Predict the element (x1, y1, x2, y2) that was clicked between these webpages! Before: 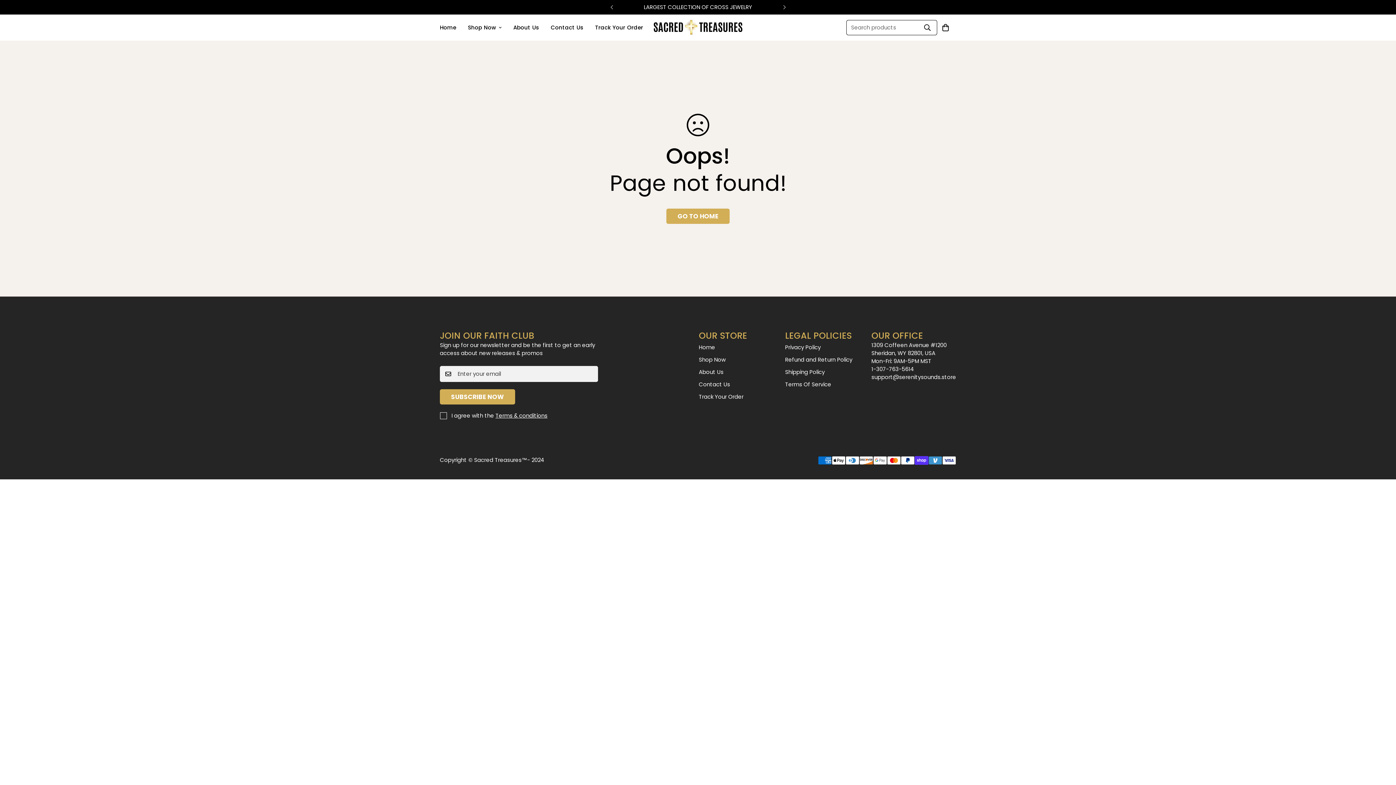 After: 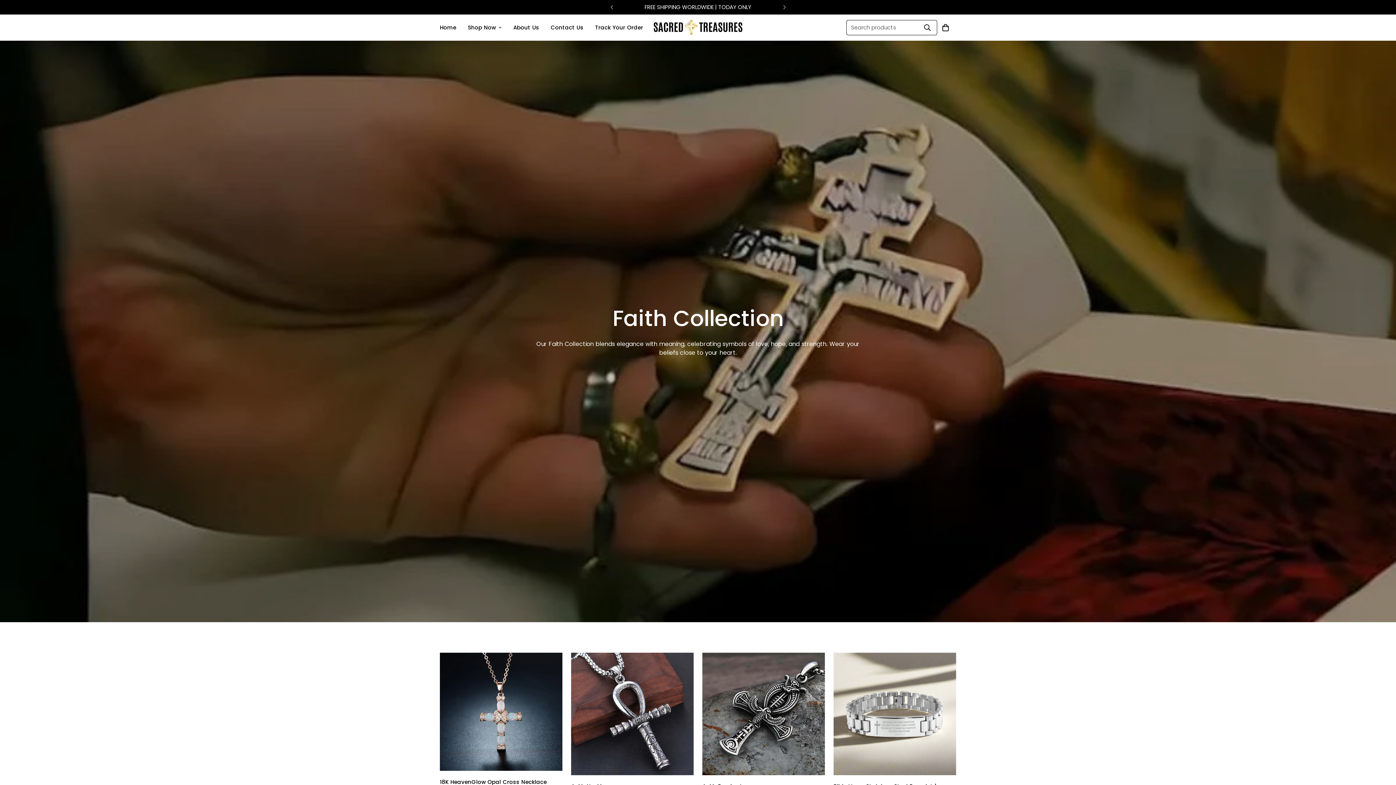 Action: bbox: (698, 356, 725, 363) label: Shop Now